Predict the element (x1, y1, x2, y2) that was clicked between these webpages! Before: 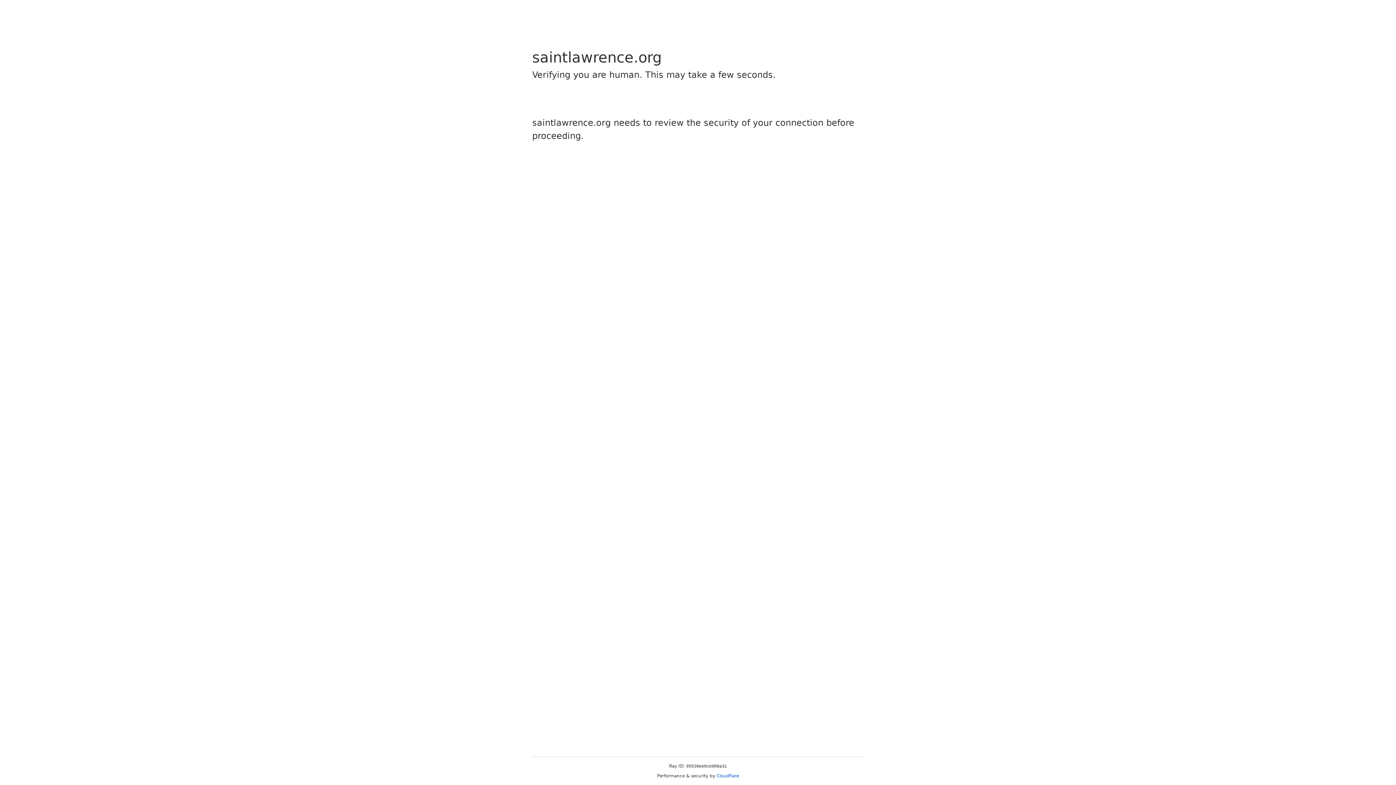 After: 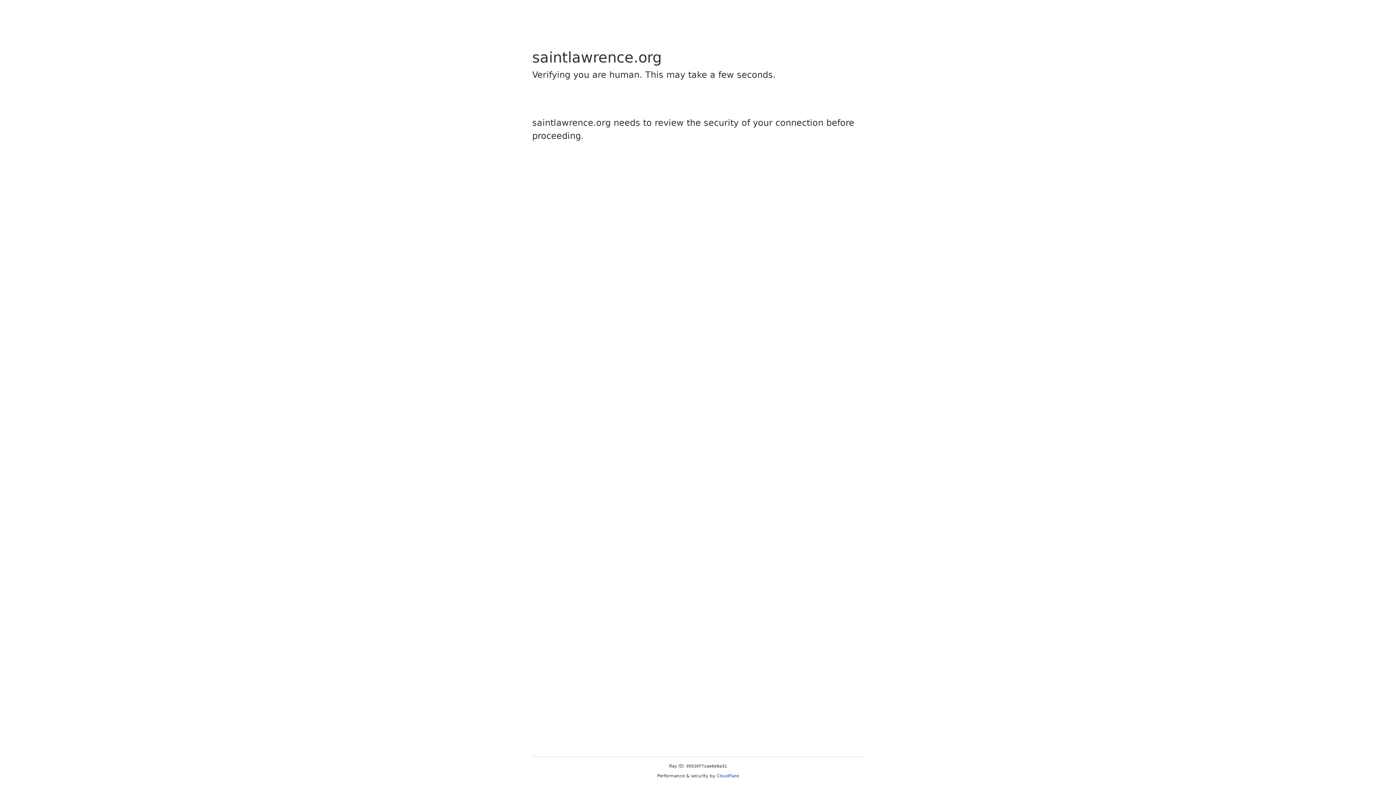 Action: label: Cloudflare bbox: (716, 773, 739, 778)